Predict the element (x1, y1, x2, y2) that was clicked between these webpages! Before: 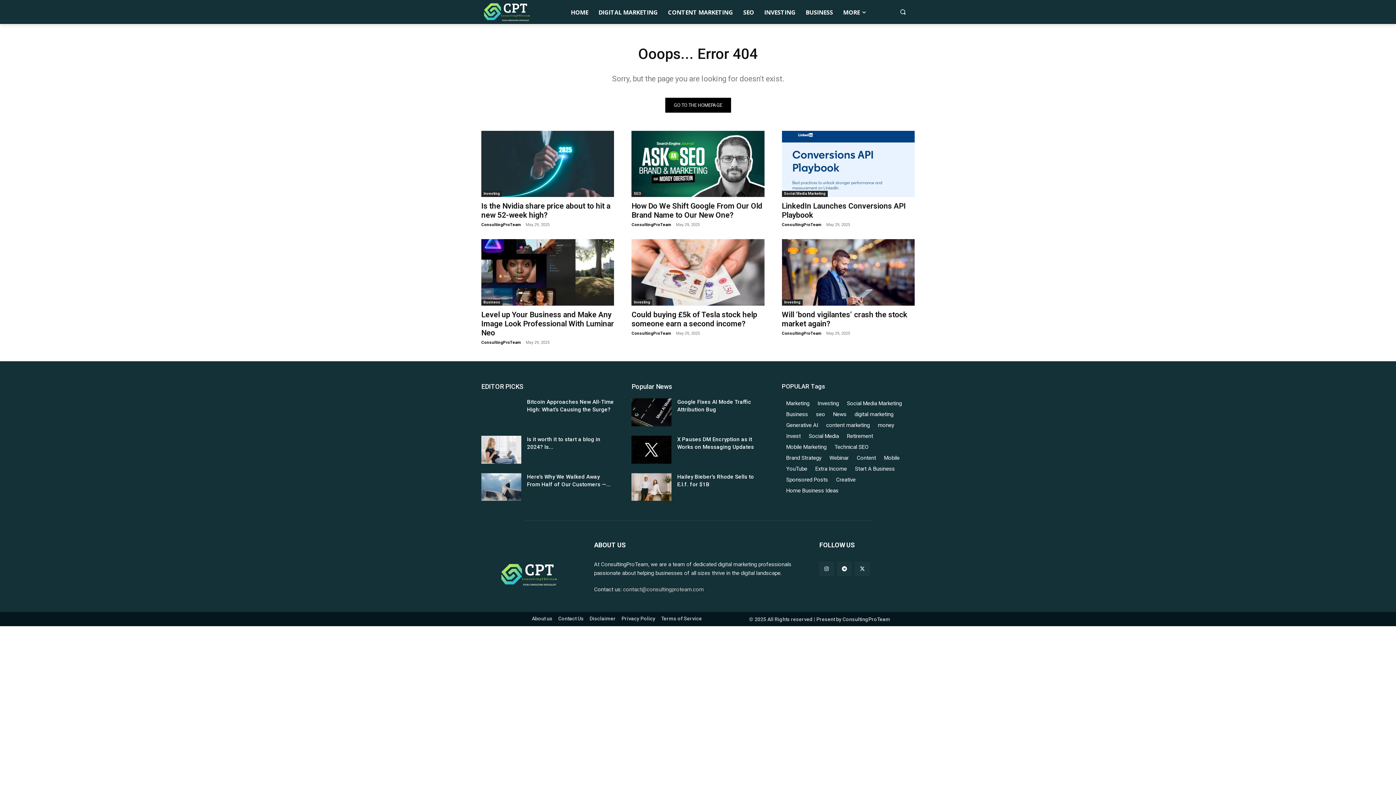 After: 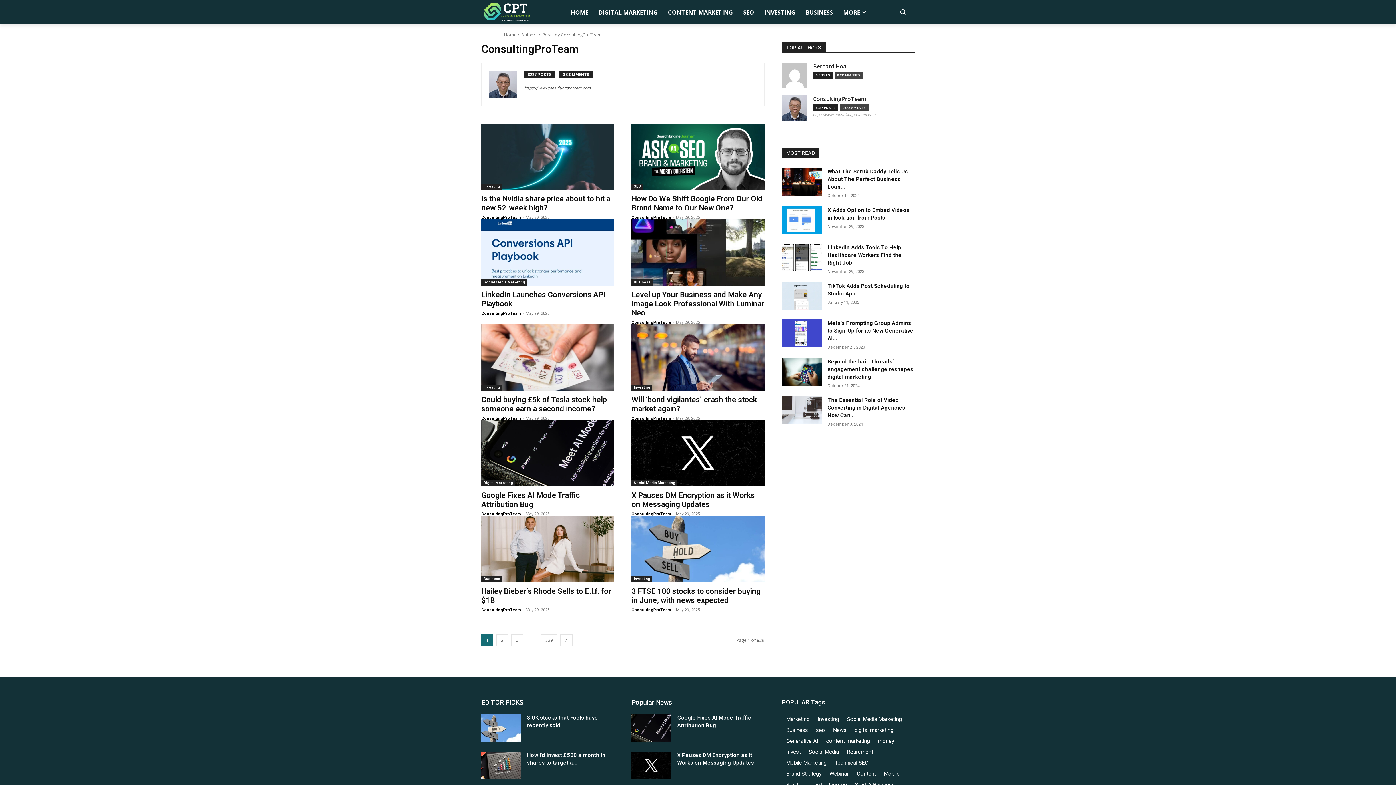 Action: bbox: (631, 331, 671, 336) label: ConsultingProTeam